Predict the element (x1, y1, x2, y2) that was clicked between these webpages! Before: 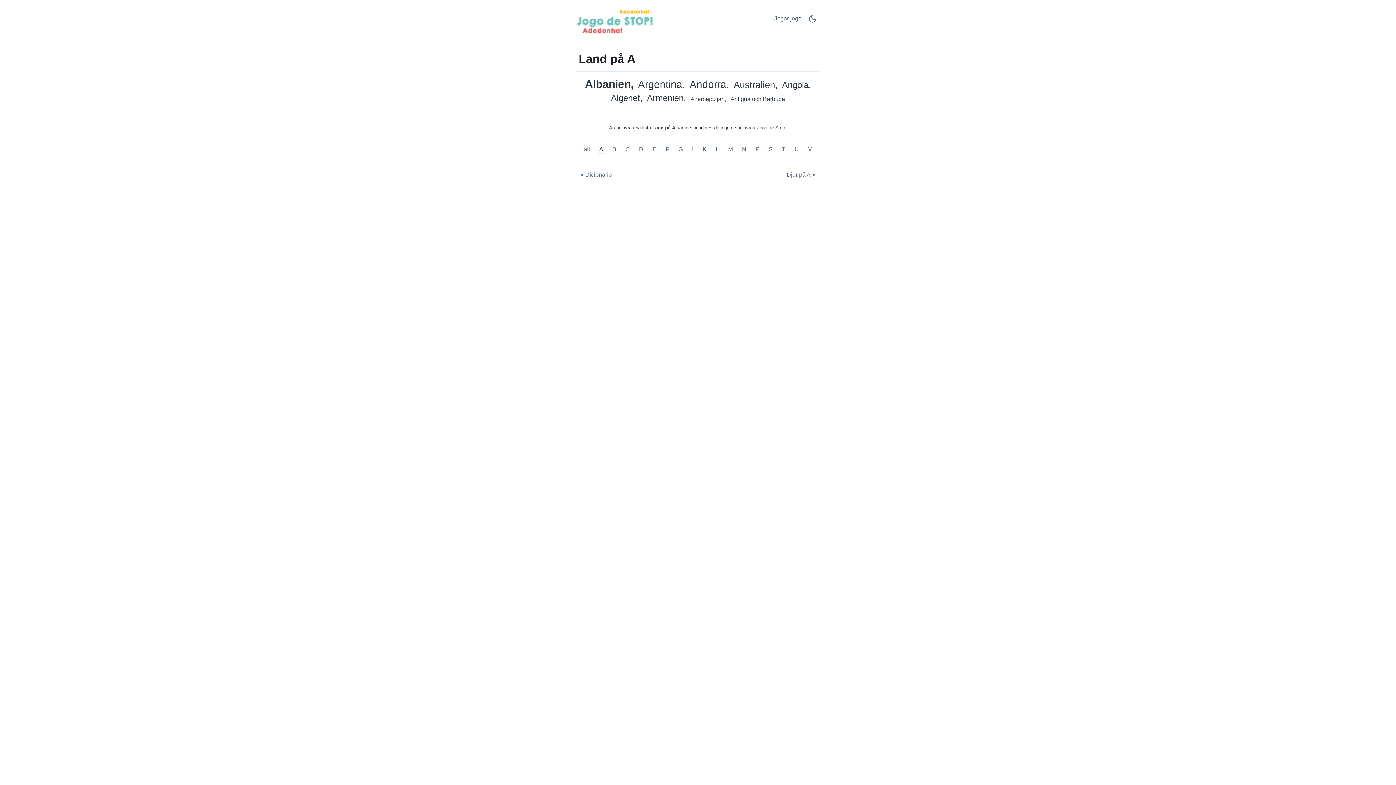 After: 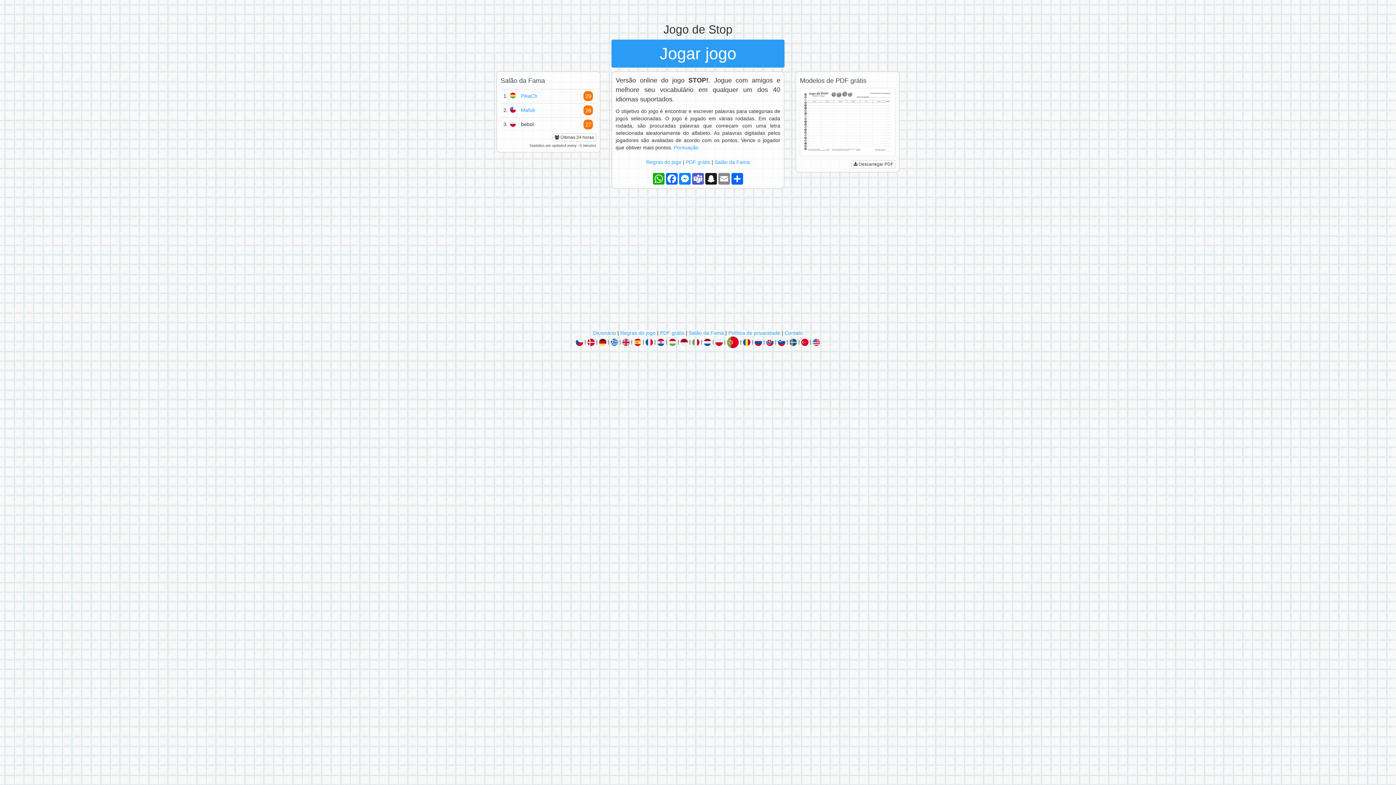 Action: bbox: (756, 124, 785, 131) label: Jogo de Stop